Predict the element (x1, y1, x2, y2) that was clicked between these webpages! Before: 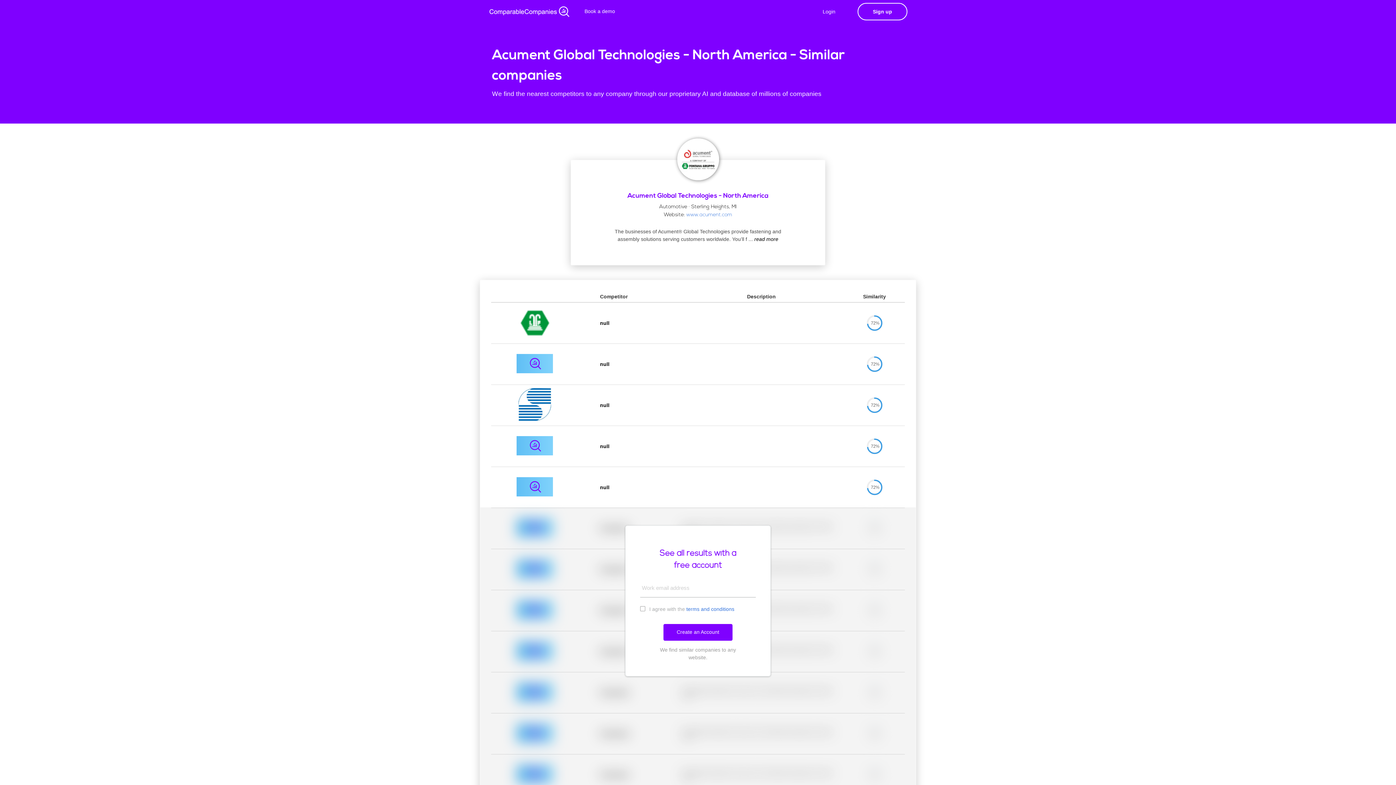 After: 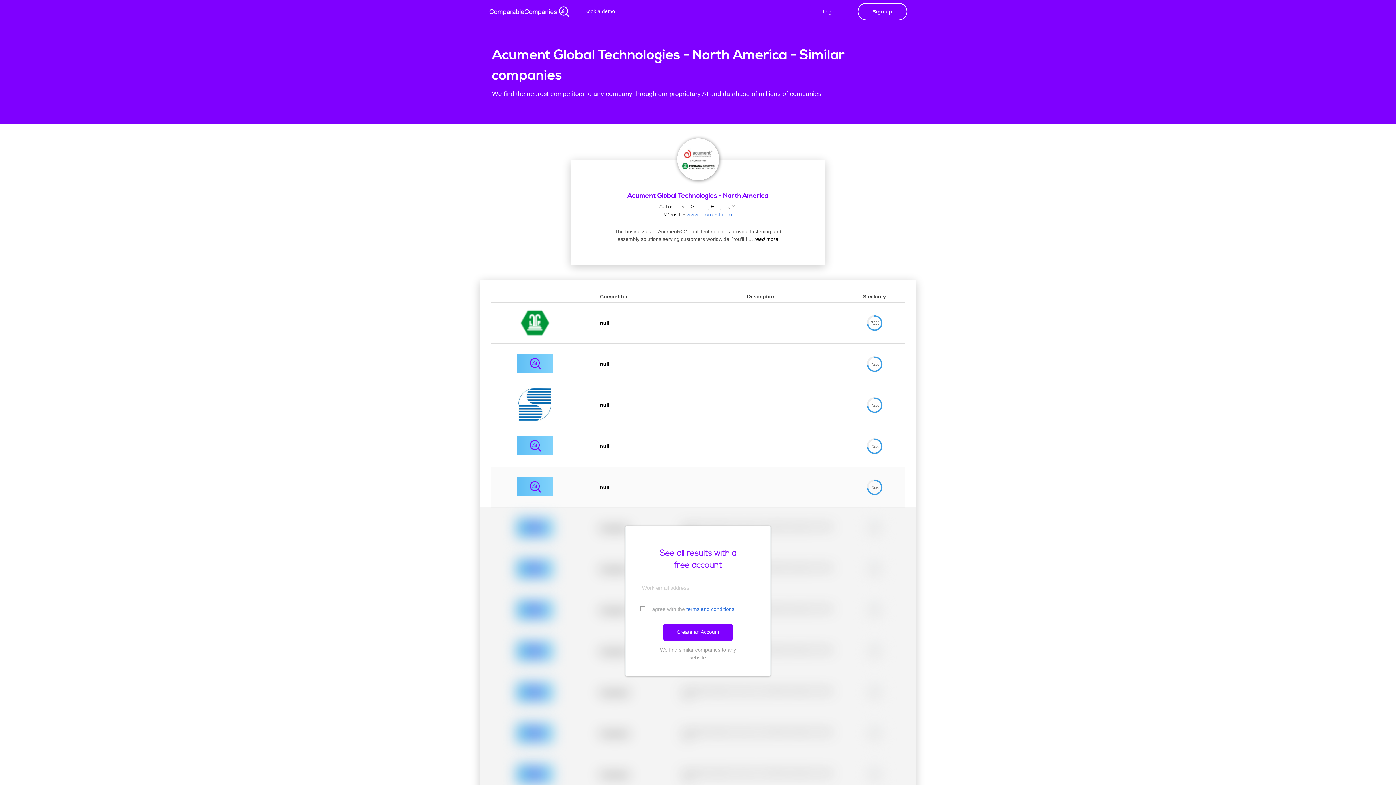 Action: label: null bbox: (600, 484, 609, 490)